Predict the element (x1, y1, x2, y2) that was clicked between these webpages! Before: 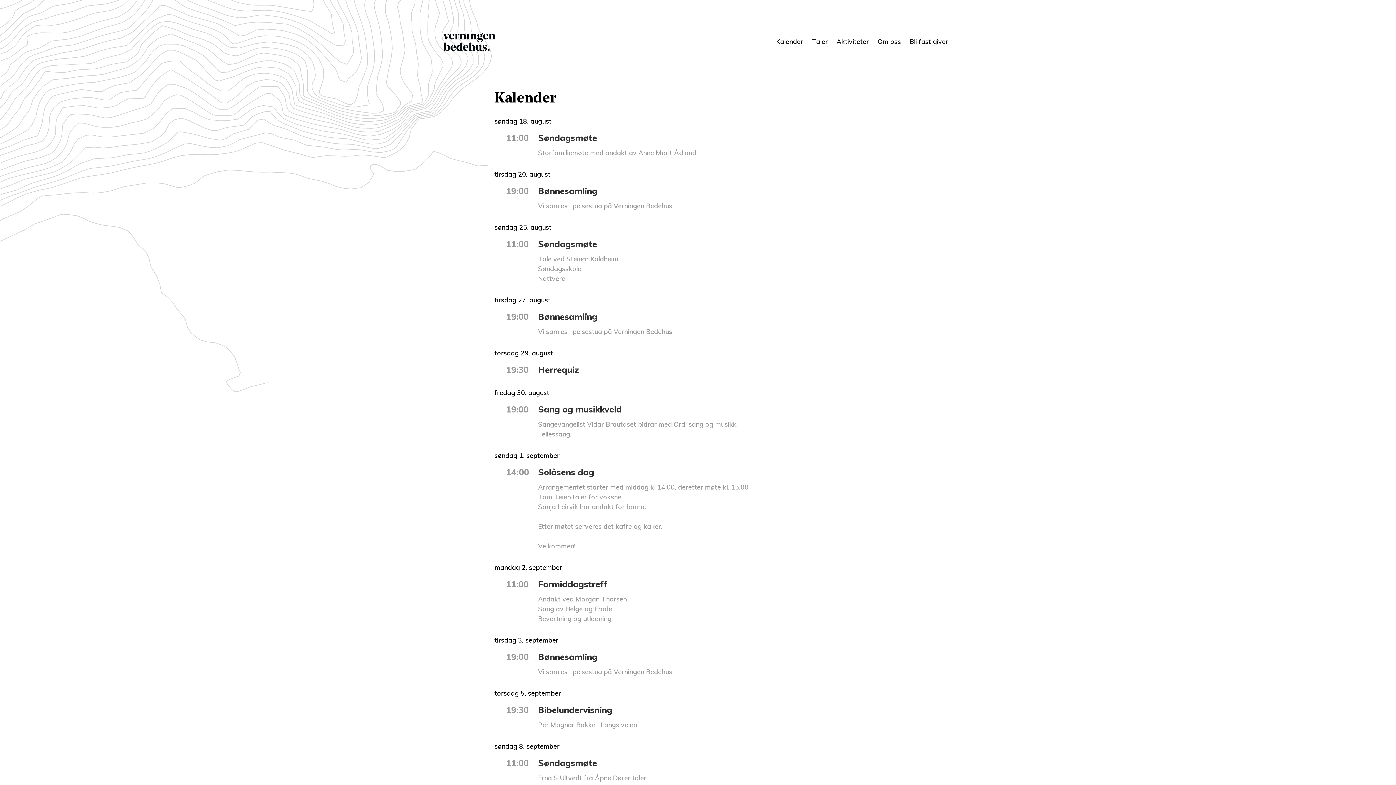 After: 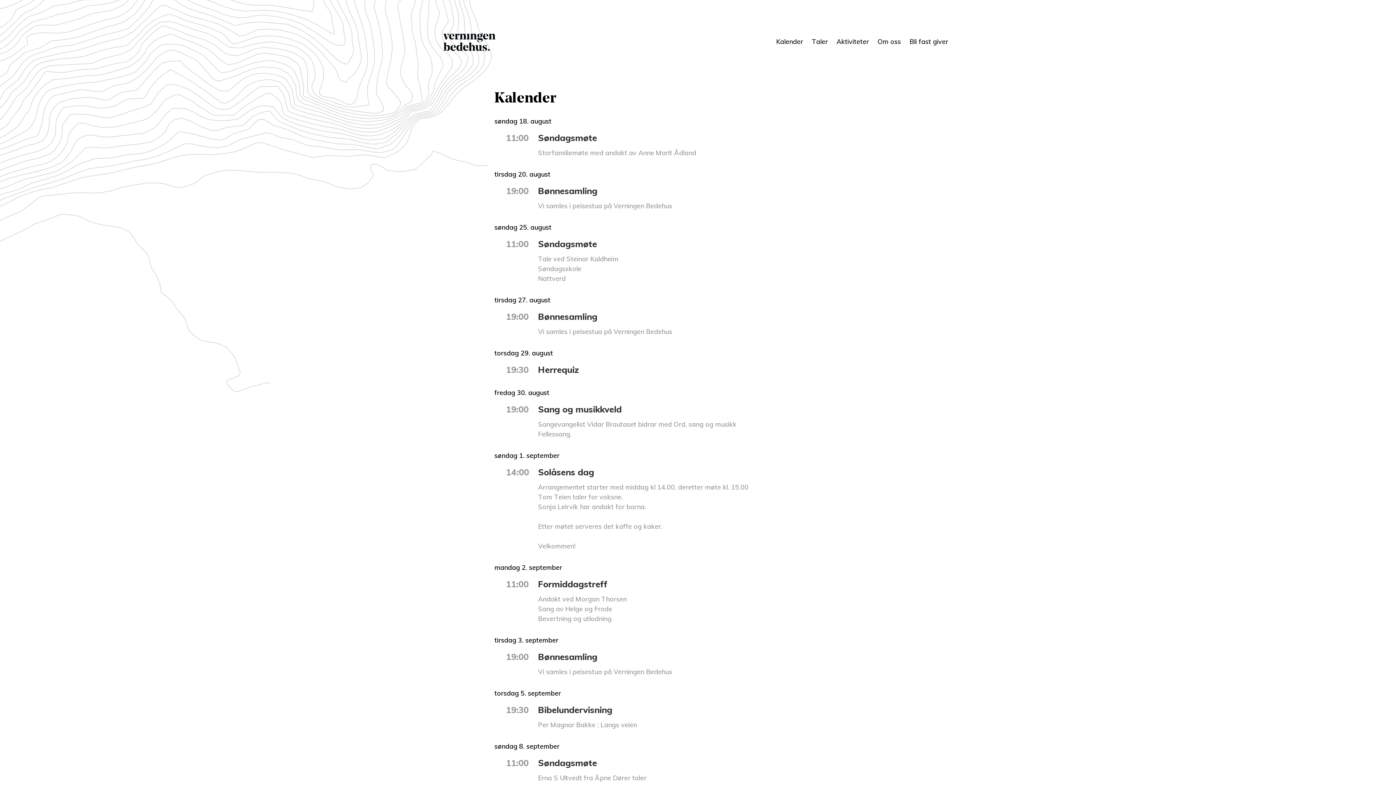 Action: bbox: (538, 466, 594, 477) label: Solåsens dag